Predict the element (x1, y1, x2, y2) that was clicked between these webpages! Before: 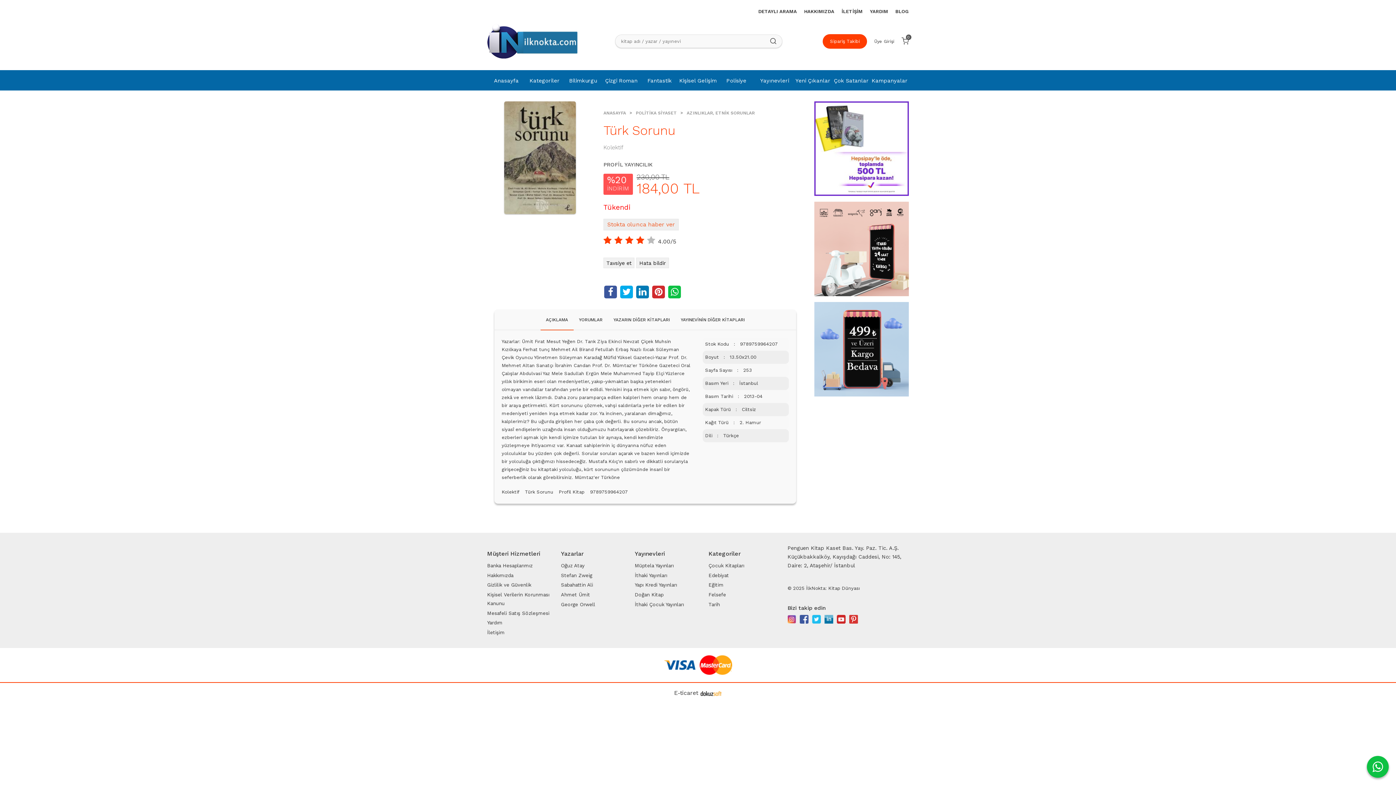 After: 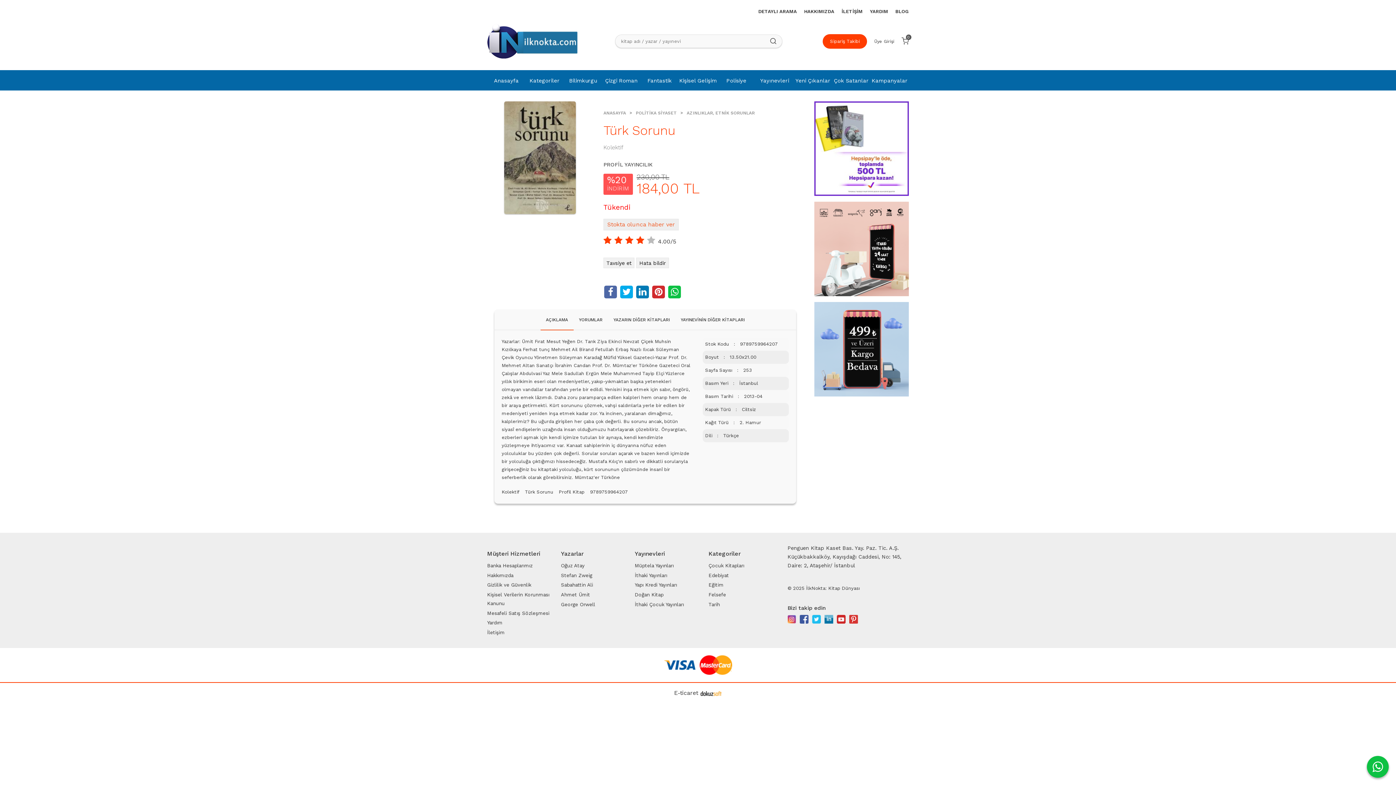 Action: bbox: (604, 285, 617, 298)